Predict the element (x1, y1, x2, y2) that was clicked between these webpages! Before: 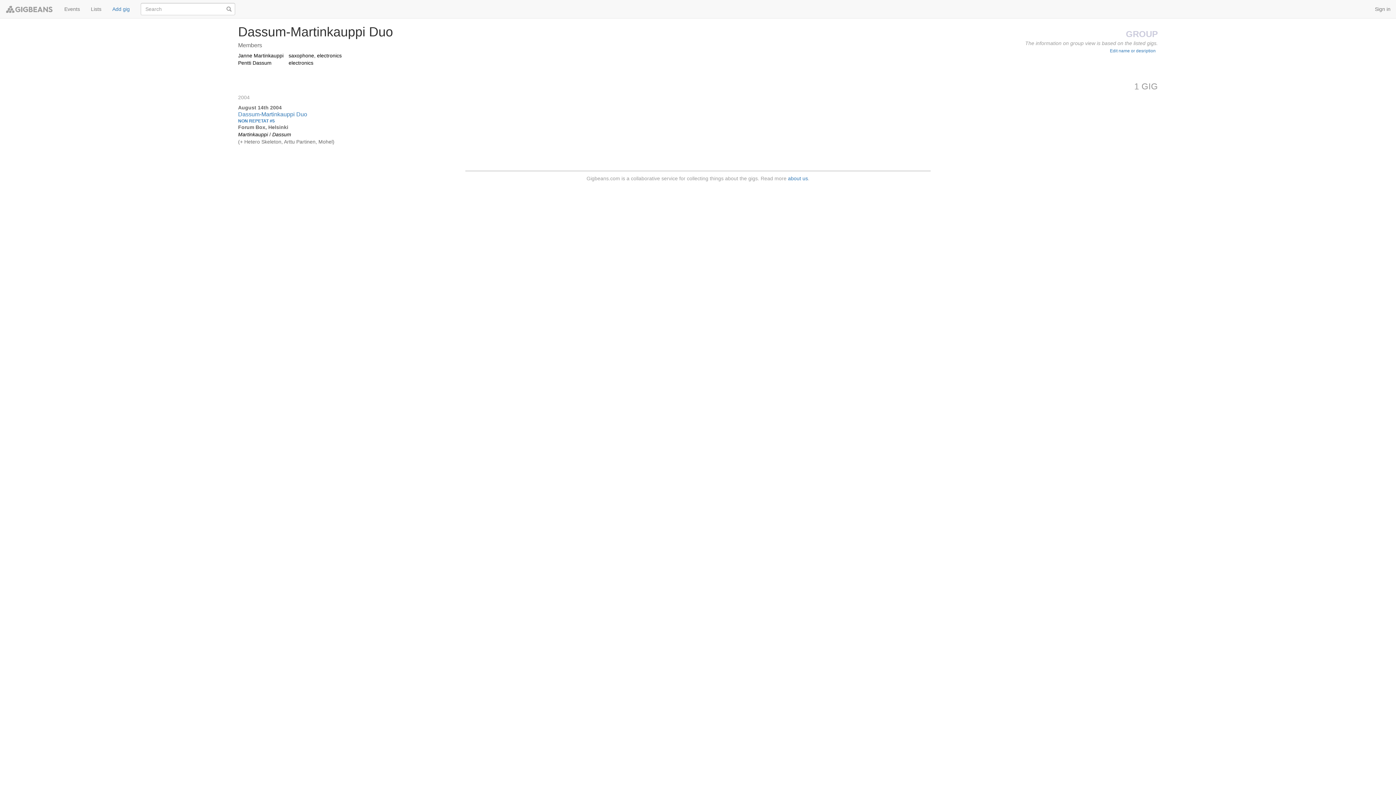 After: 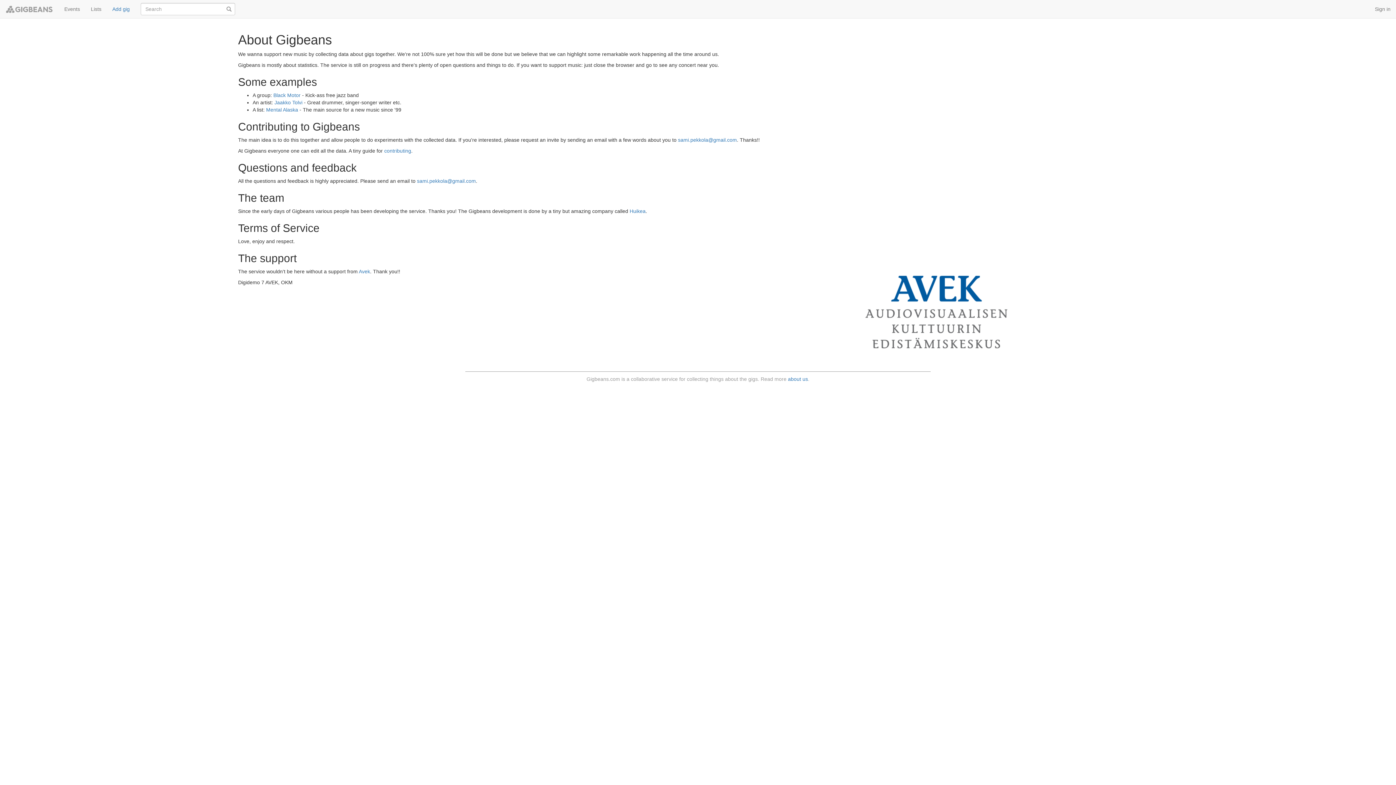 Action: bbox: (788, 175, 808, 181) label: about us